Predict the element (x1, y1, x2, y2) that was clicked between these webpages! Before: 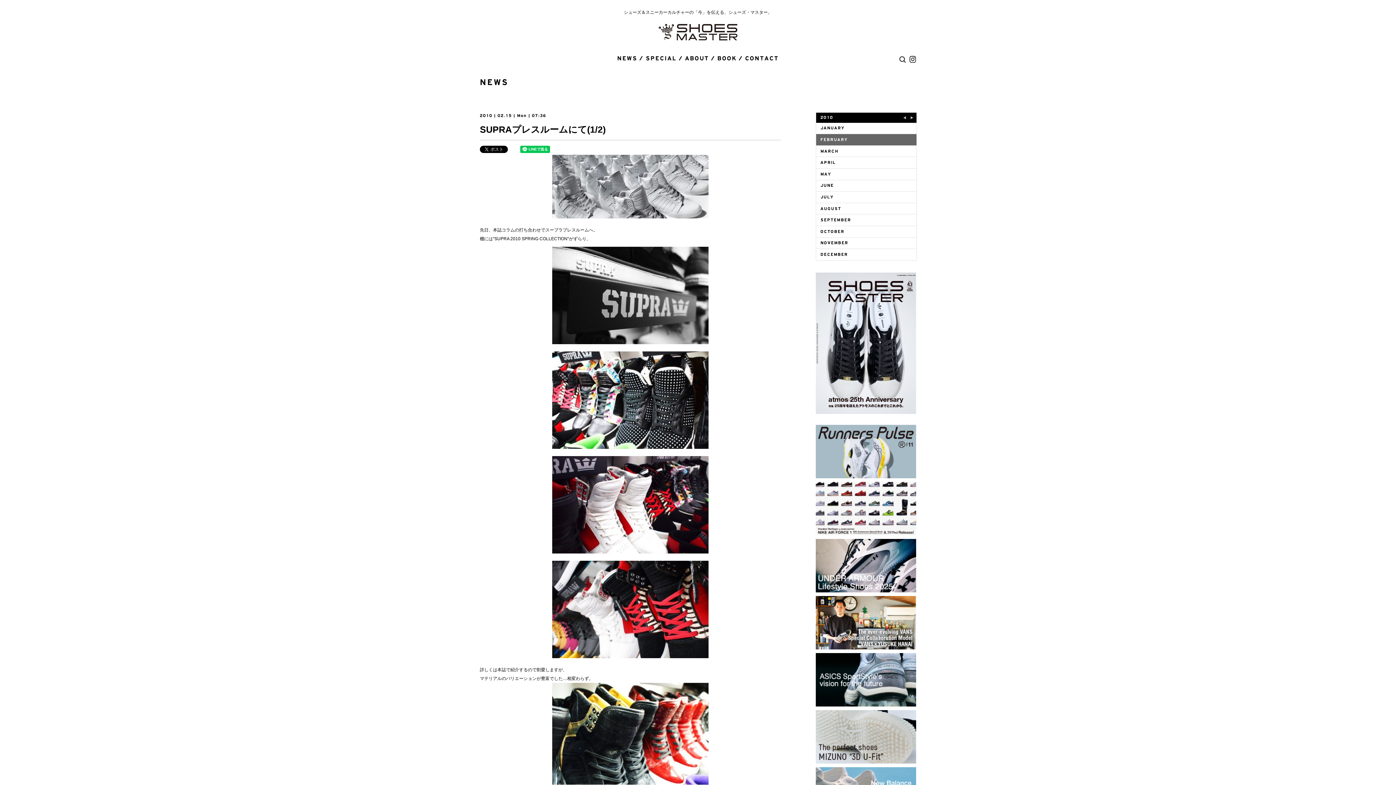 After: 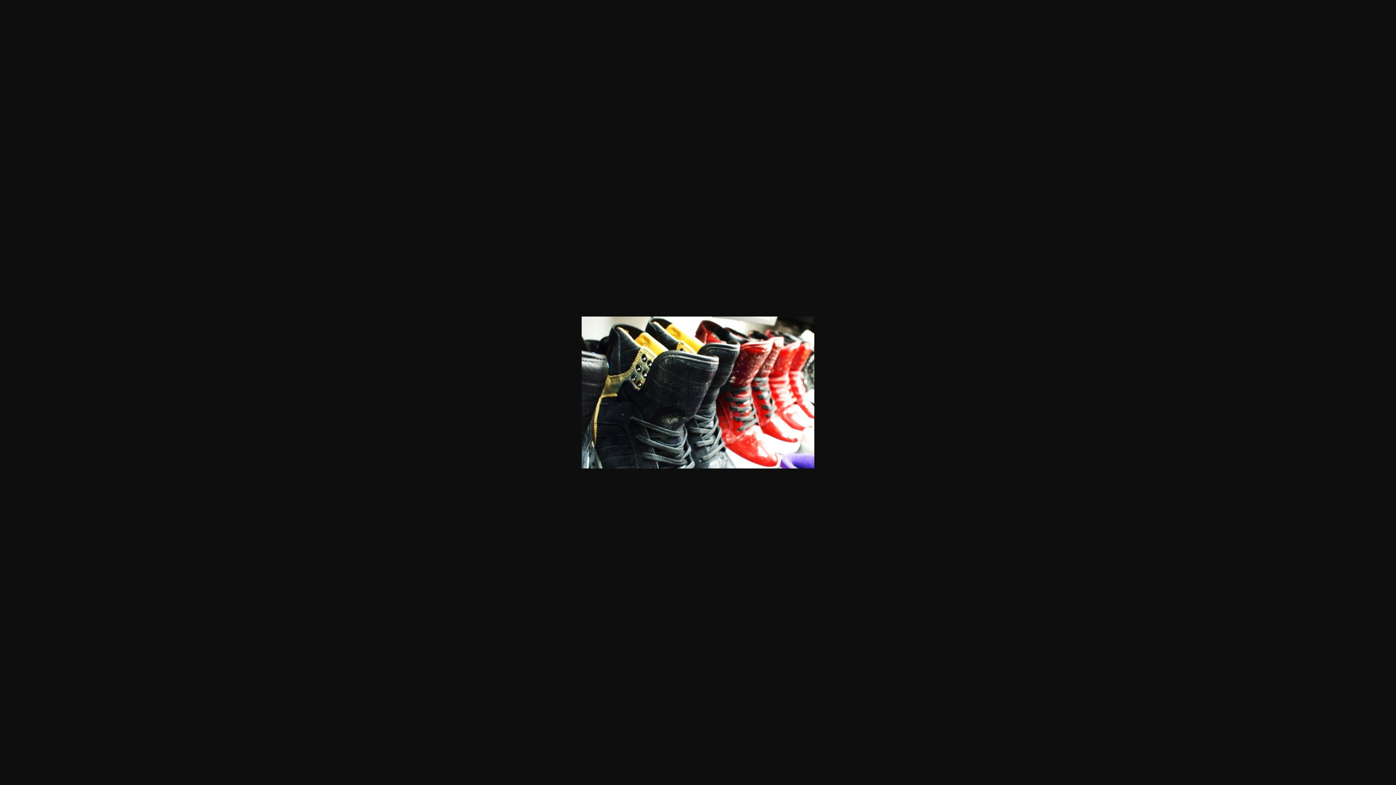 Action: bbox: (480, 683, 781, 785)